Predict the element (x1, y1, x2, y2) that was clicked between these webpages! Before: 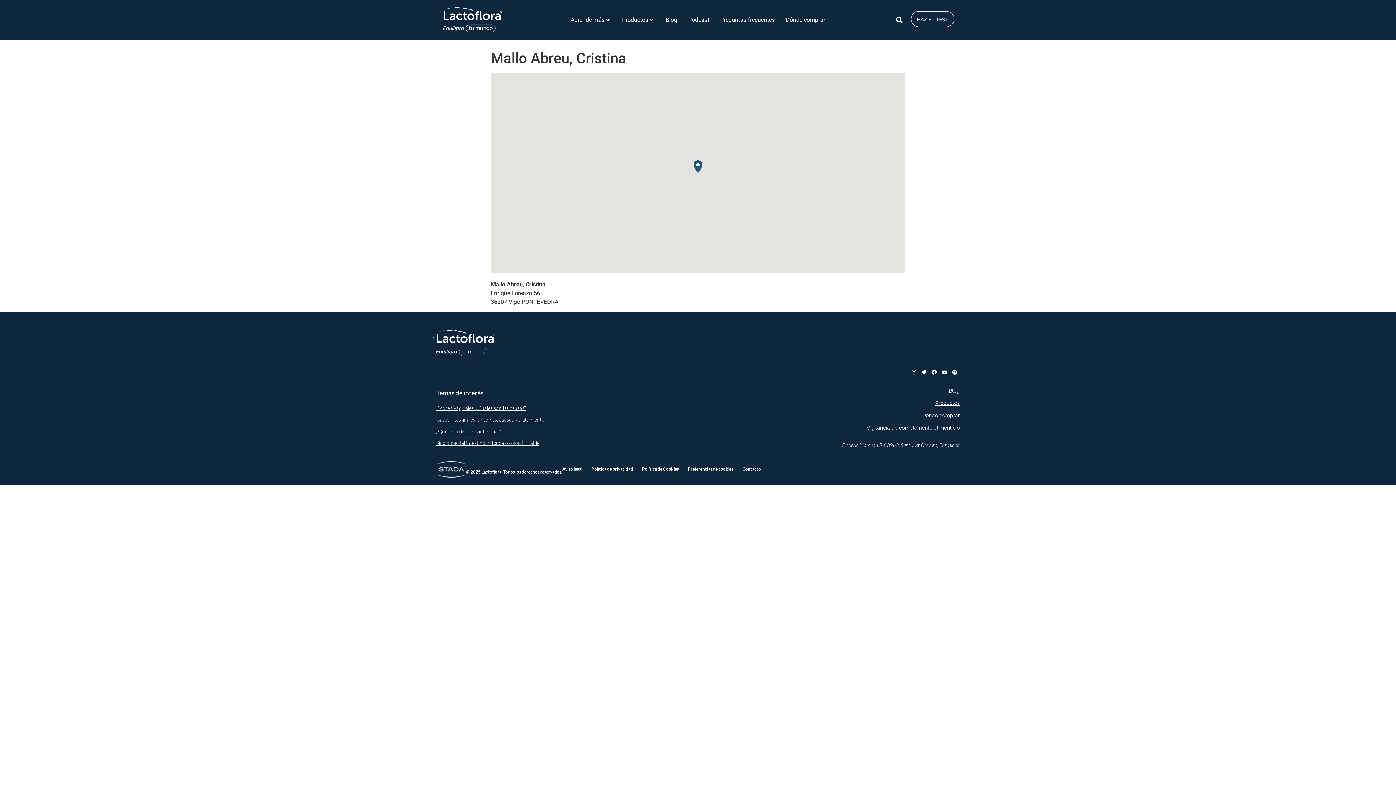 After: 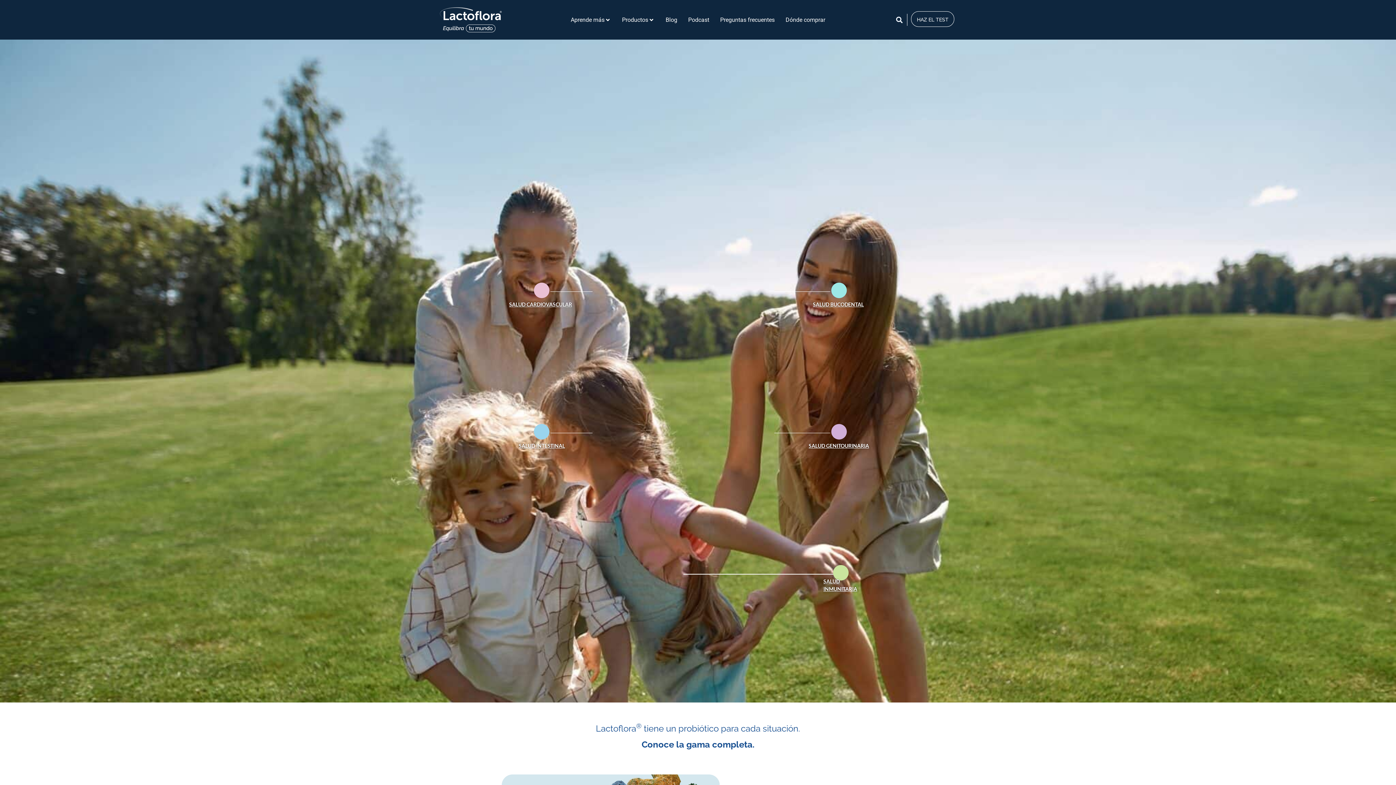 Action: label: Productos bbox: (622, 15, 648, 24)